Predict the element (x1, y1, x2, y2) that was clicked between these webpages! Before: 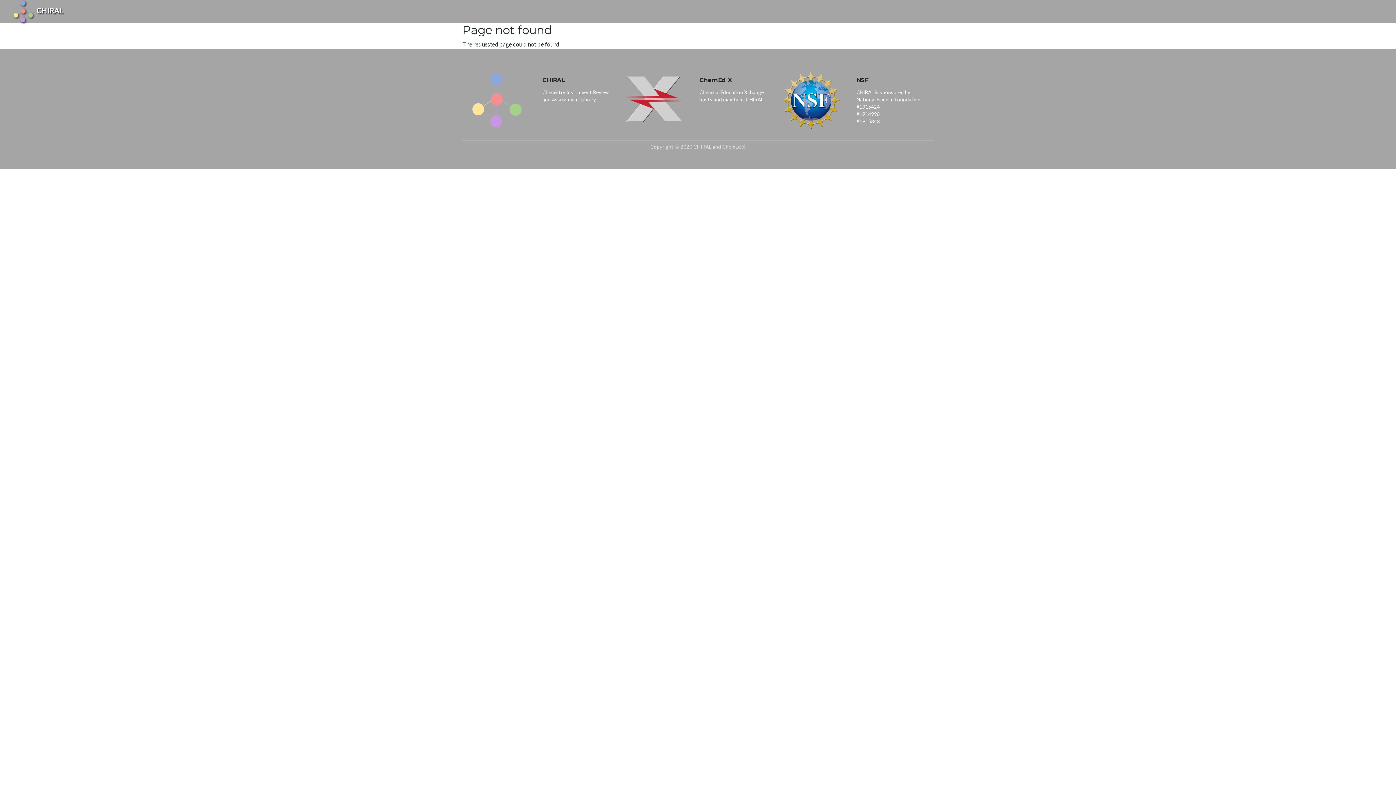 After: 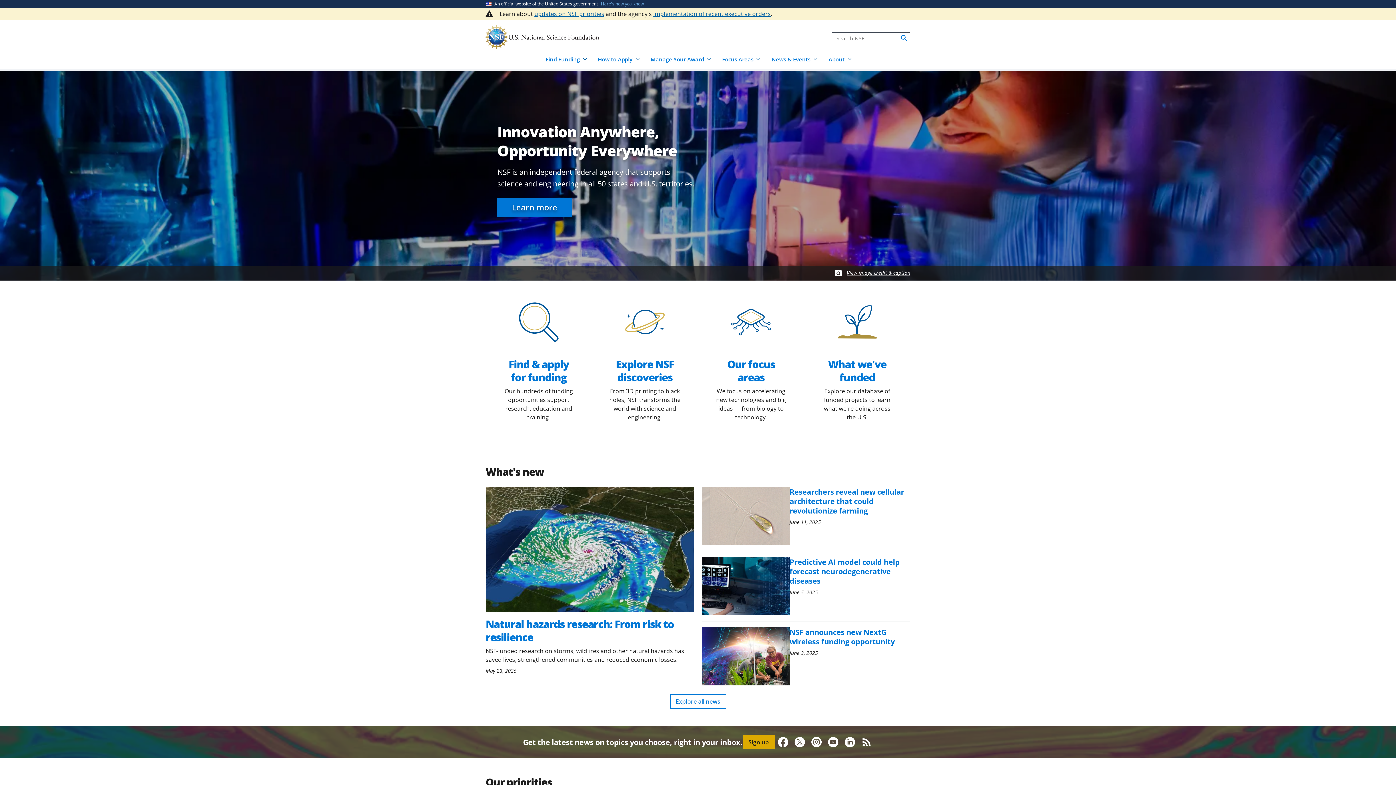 Action: label: Image
NSF

CHIRAL is sponsored by National Science Foundation
#1915424
#1914996
#1915343 bbox: (776, 65, 925, 136)